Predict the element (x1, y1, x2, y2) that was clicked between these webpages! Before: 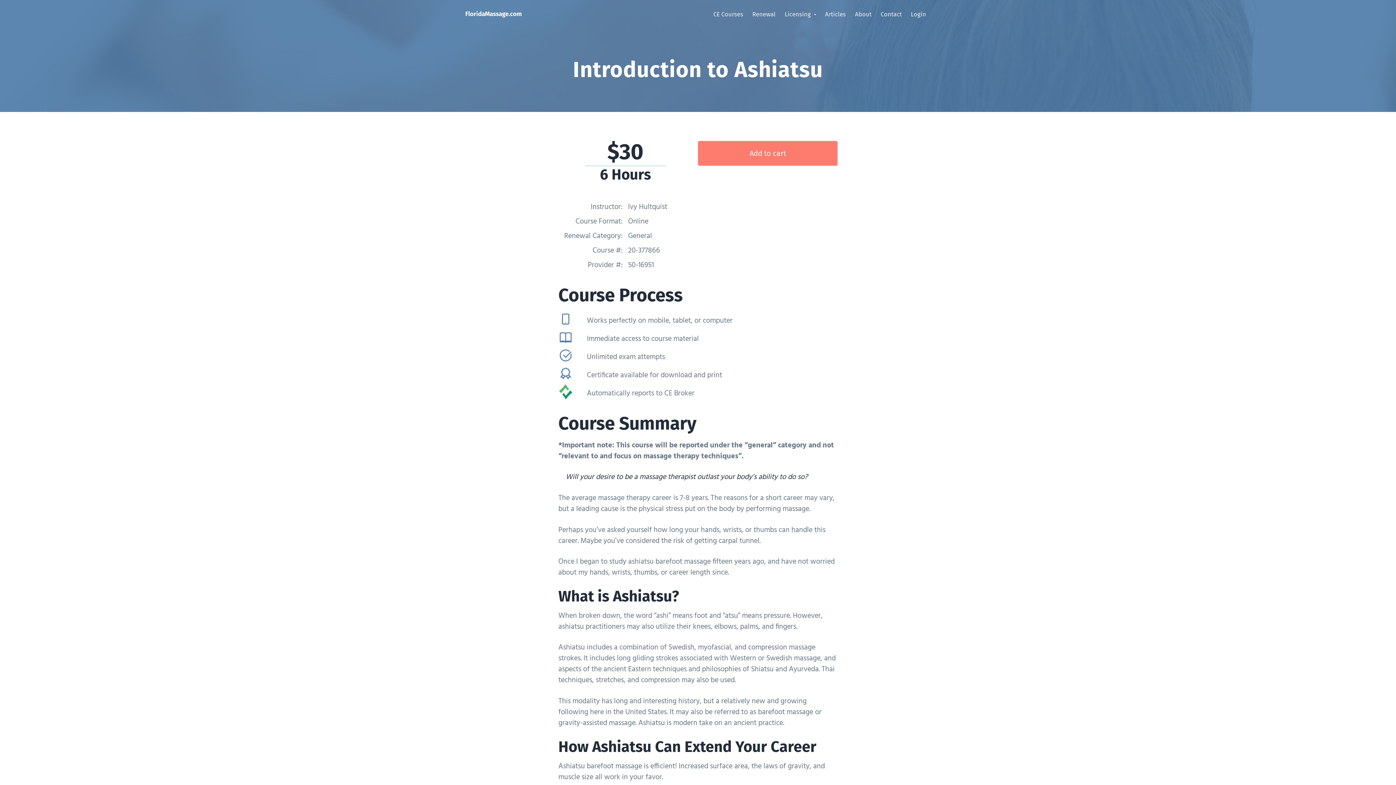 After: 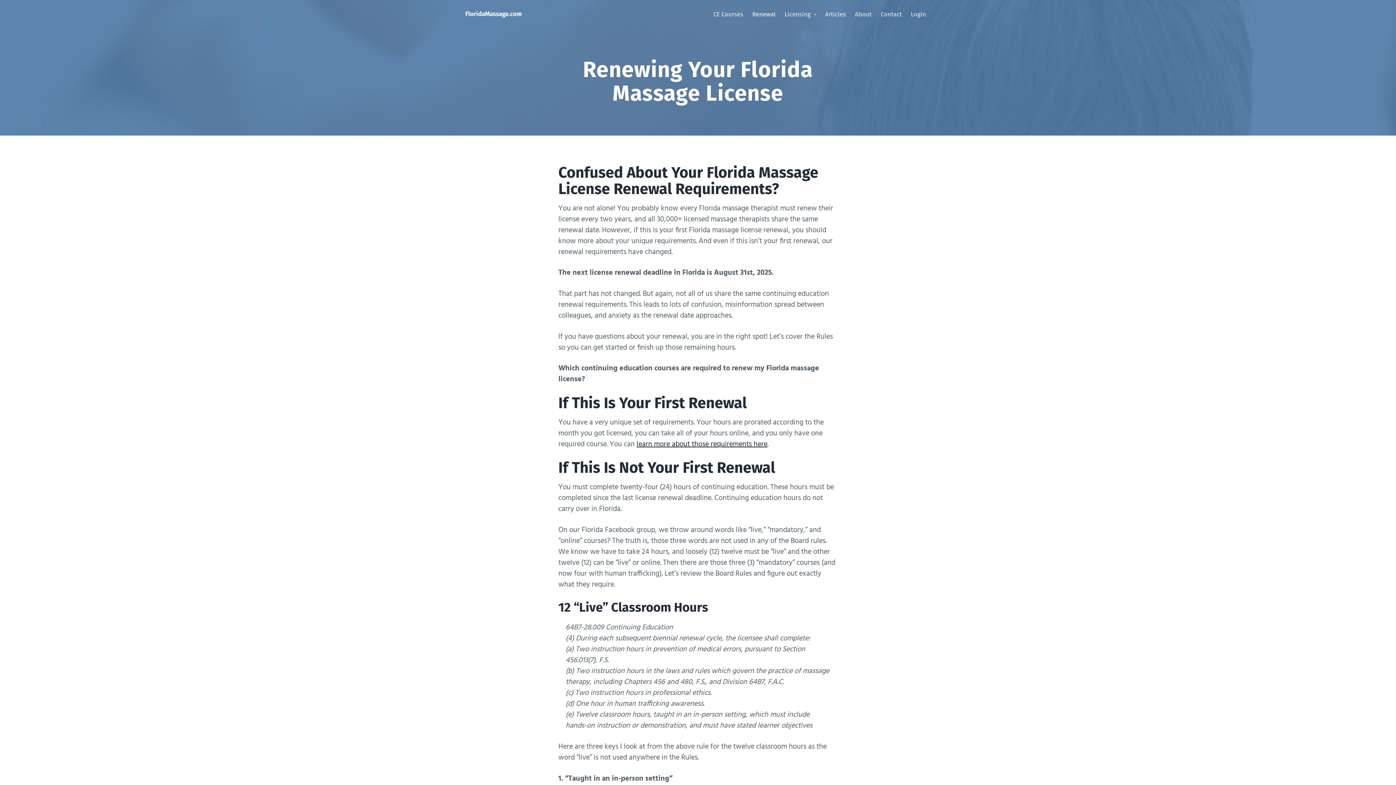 Action: label: Renewal bbox: (747, 5, 780, 22)